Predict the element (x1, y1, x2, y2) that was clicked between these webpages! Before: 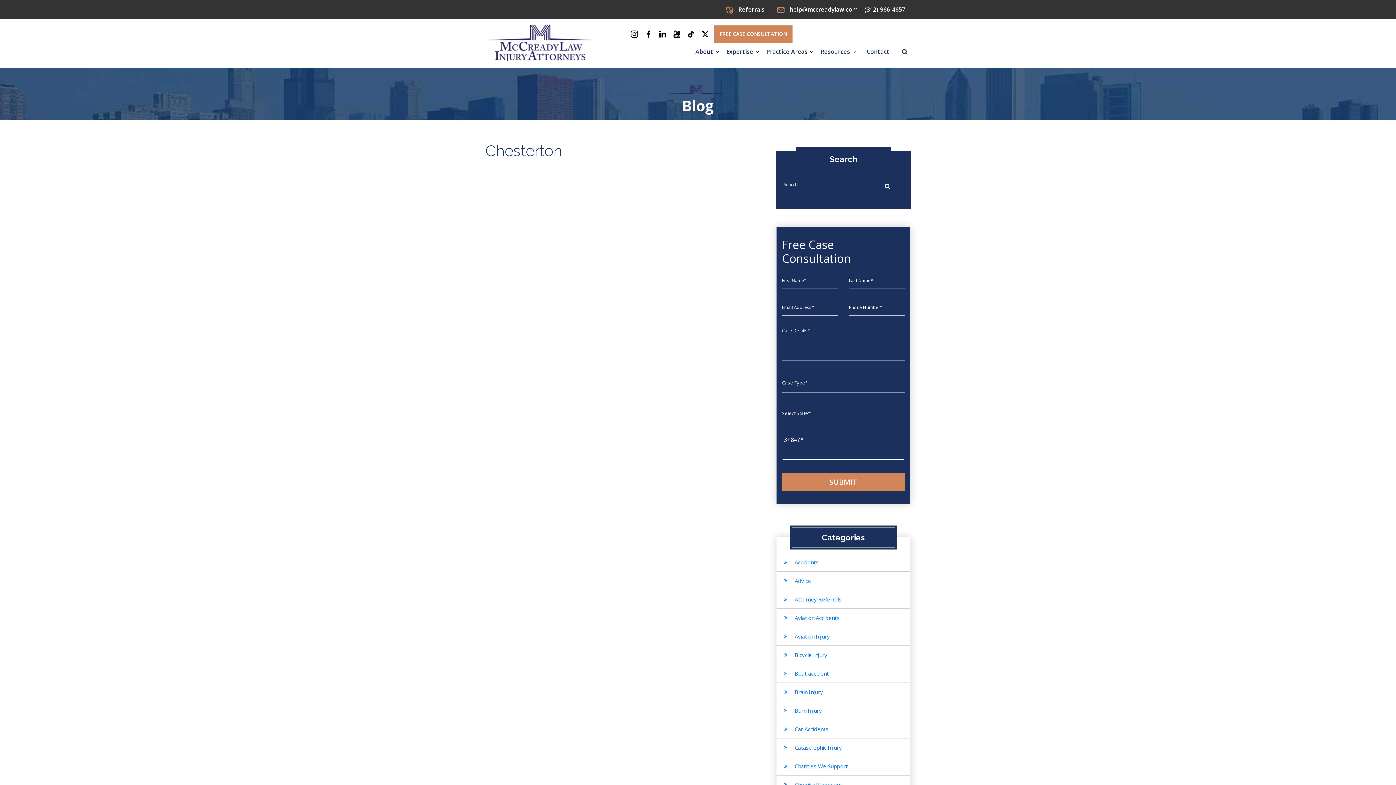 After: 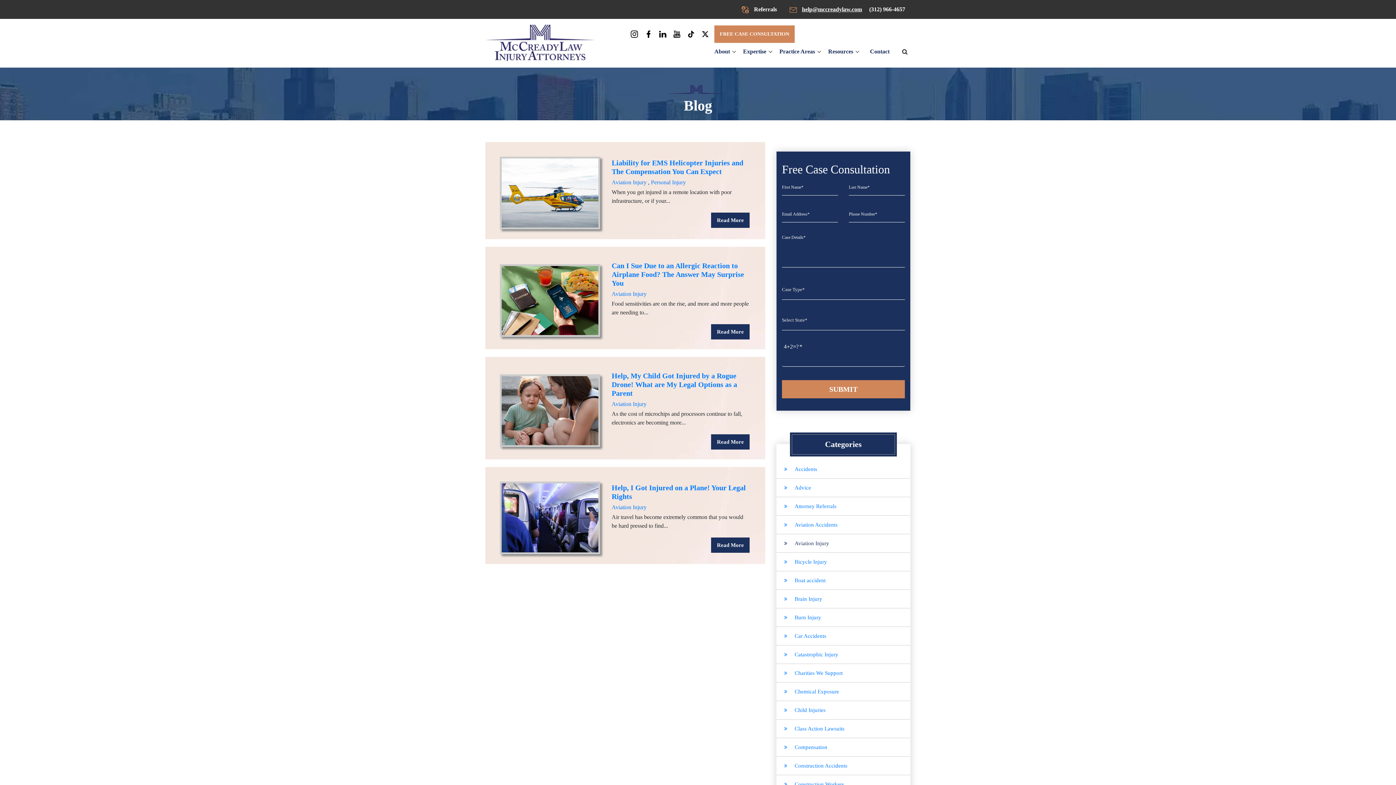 Action: bbox: (776, 627, 910, 645) label: Aviation Injury